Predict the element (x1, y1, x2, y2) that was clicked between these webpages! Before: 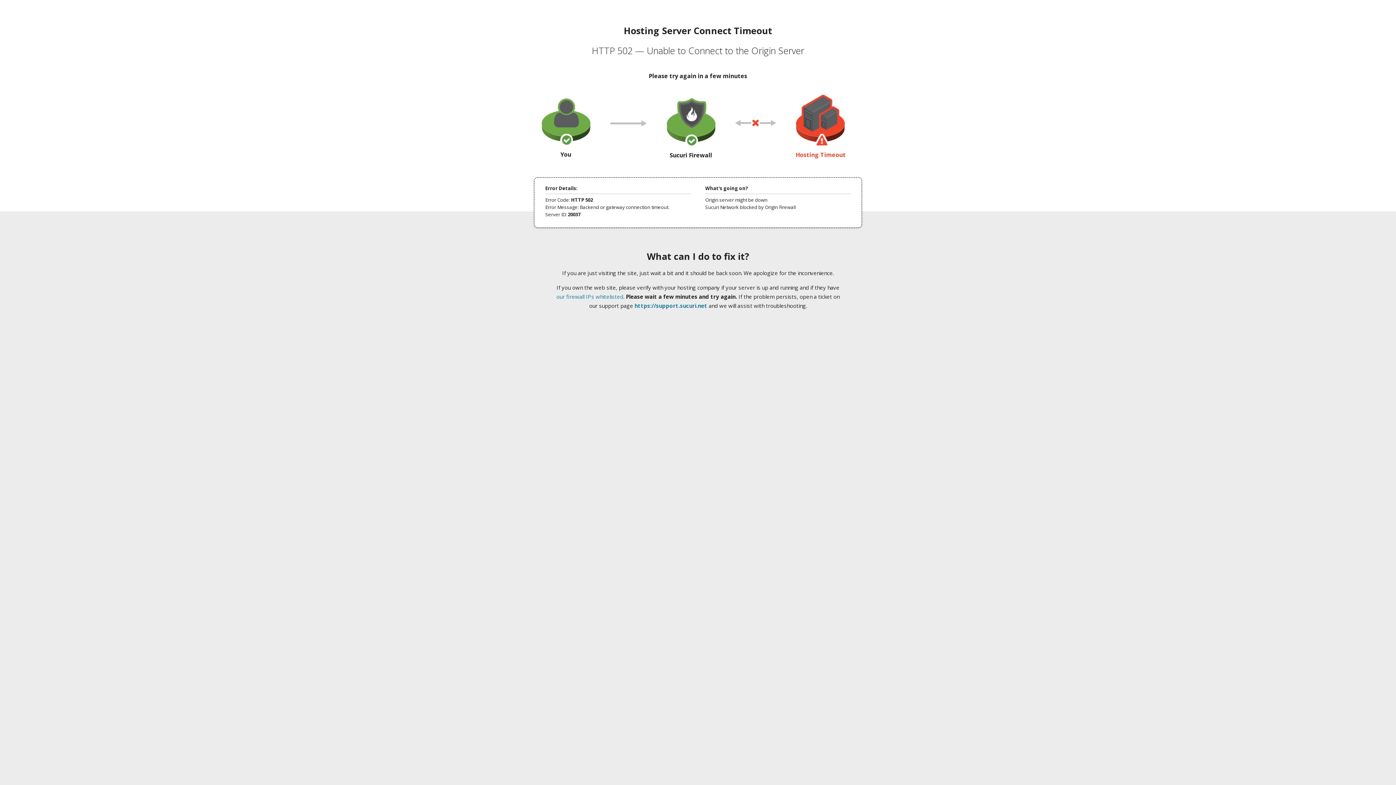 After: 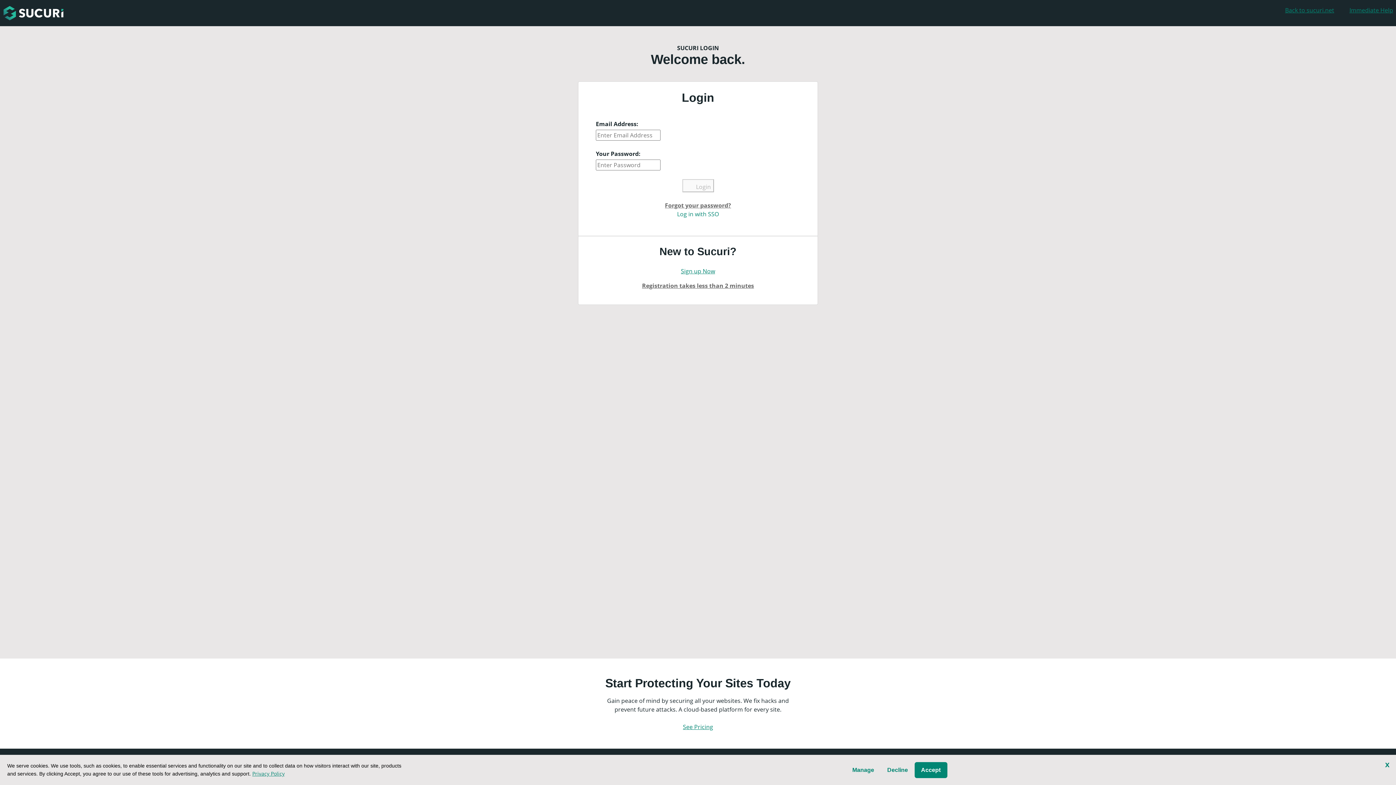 Action: bbox: (634, 302, 707, 309) label: https://support.sucuri.net